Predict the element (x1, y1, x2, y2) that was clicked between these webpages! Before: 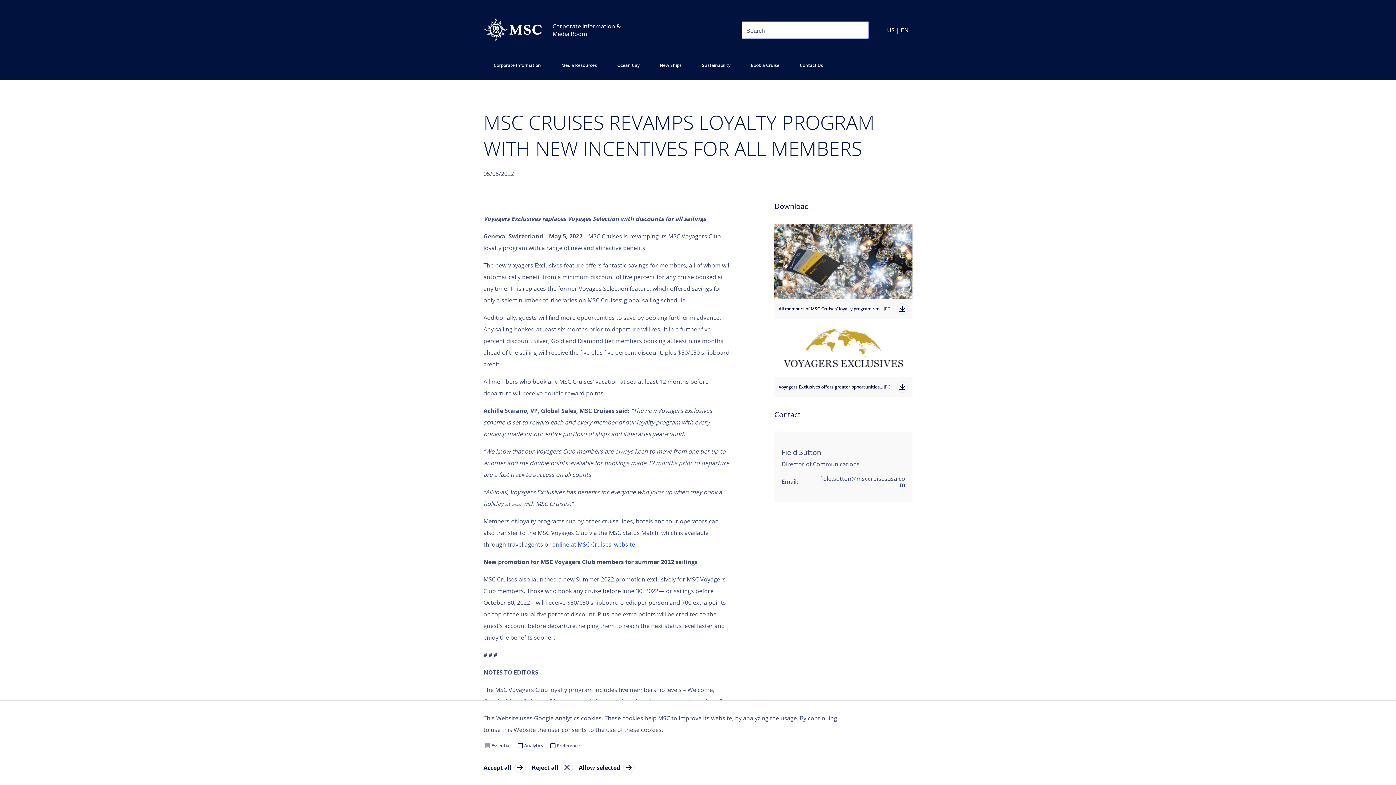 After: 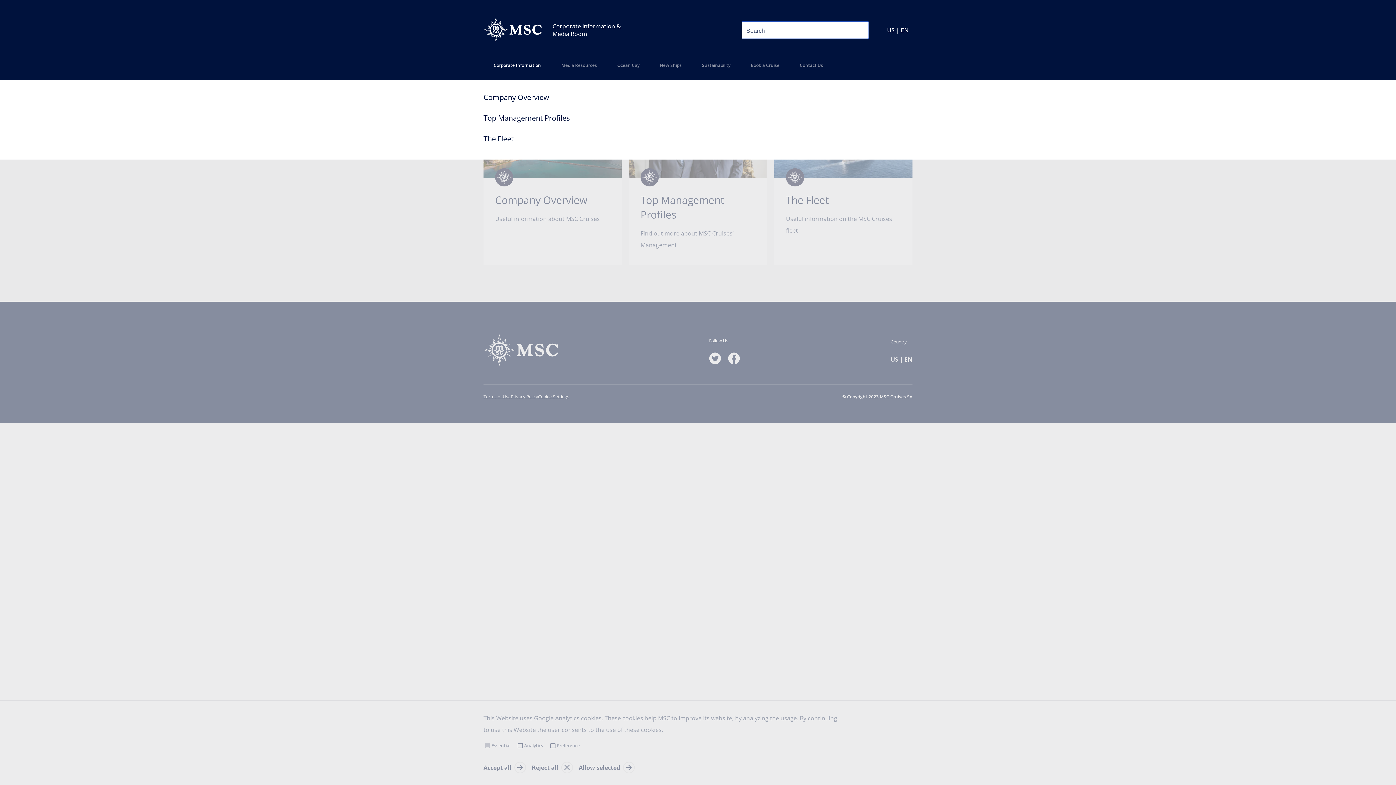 Action: label: Corporate Information bbox: (483, 56, 551, 80)